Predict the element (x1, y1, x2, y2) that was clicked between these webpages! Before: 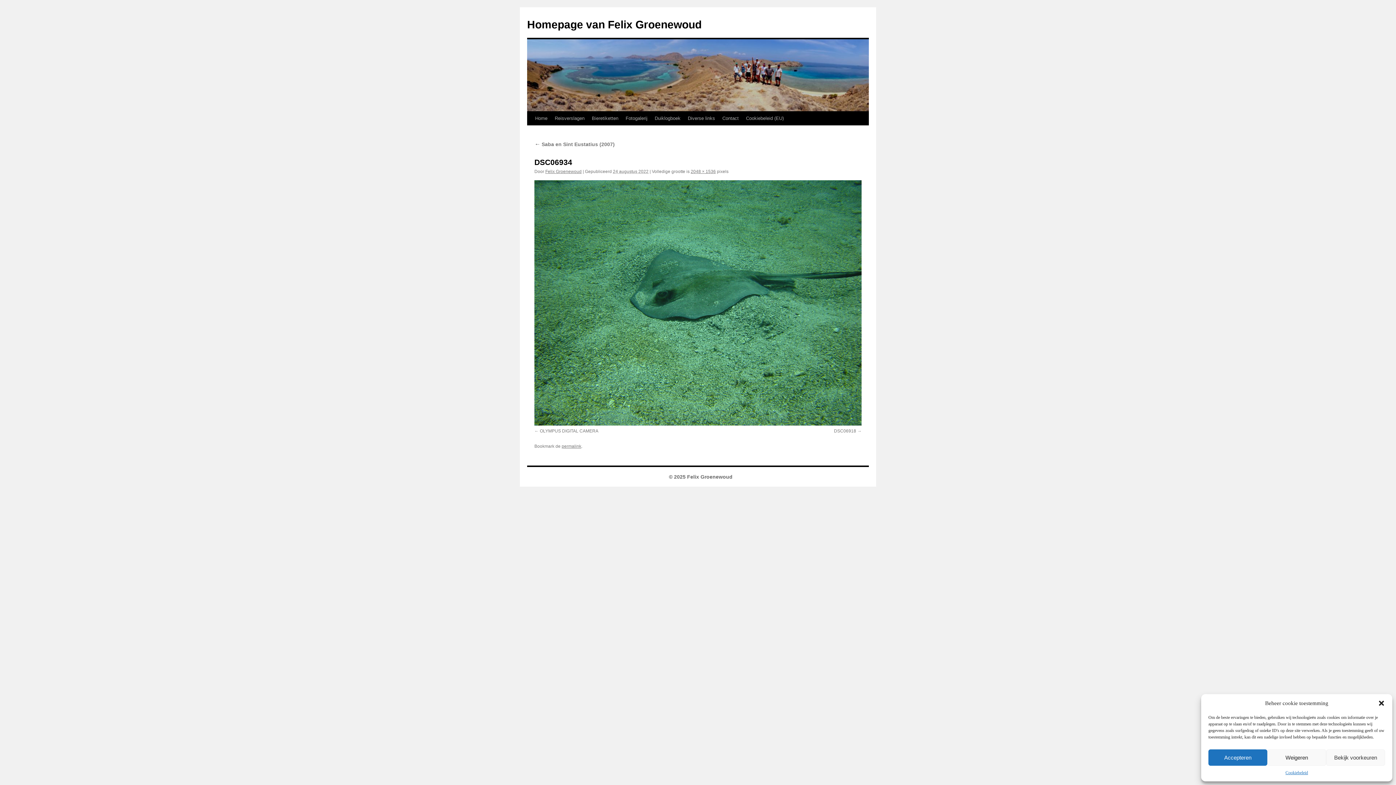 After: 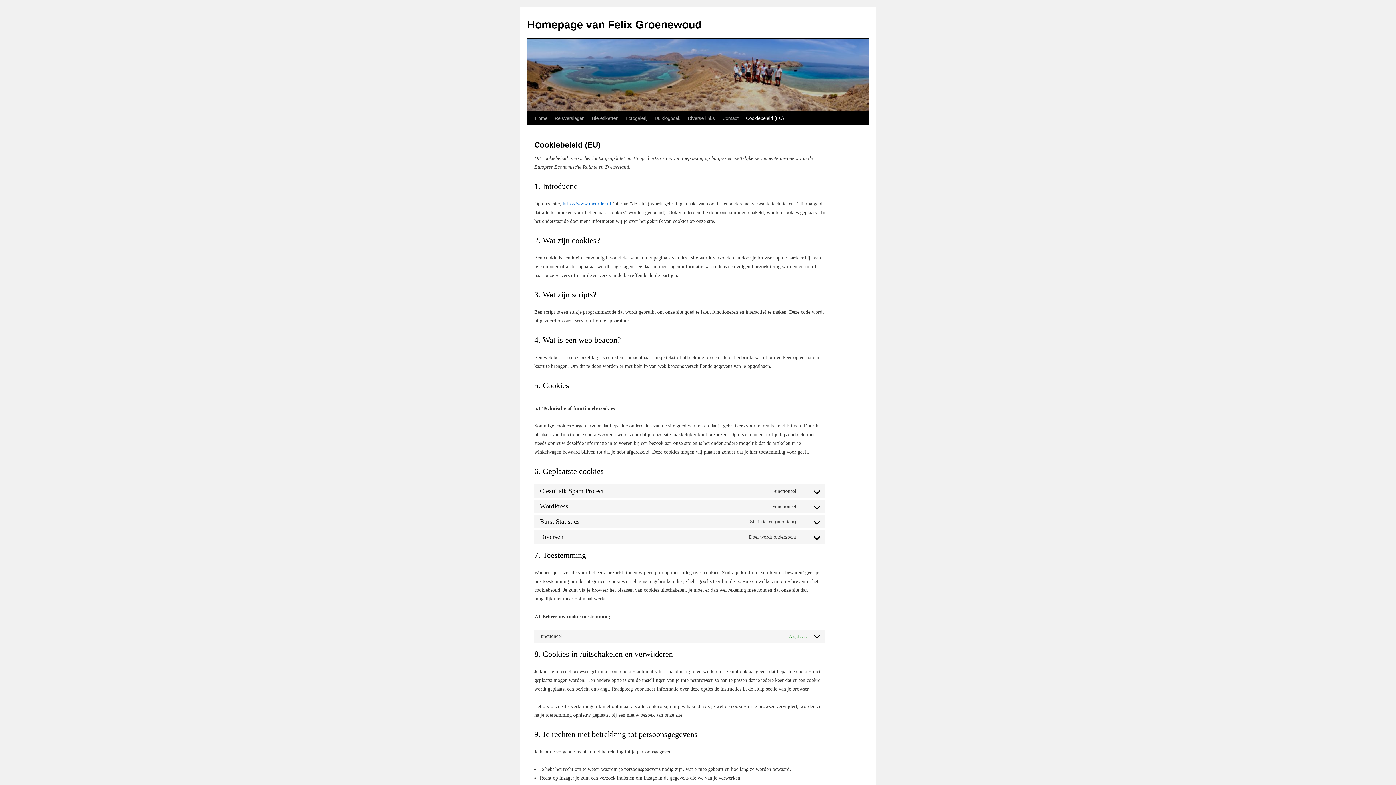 Action: label: Cookiebeleid bbox: (1285, 769, 1308, 776)